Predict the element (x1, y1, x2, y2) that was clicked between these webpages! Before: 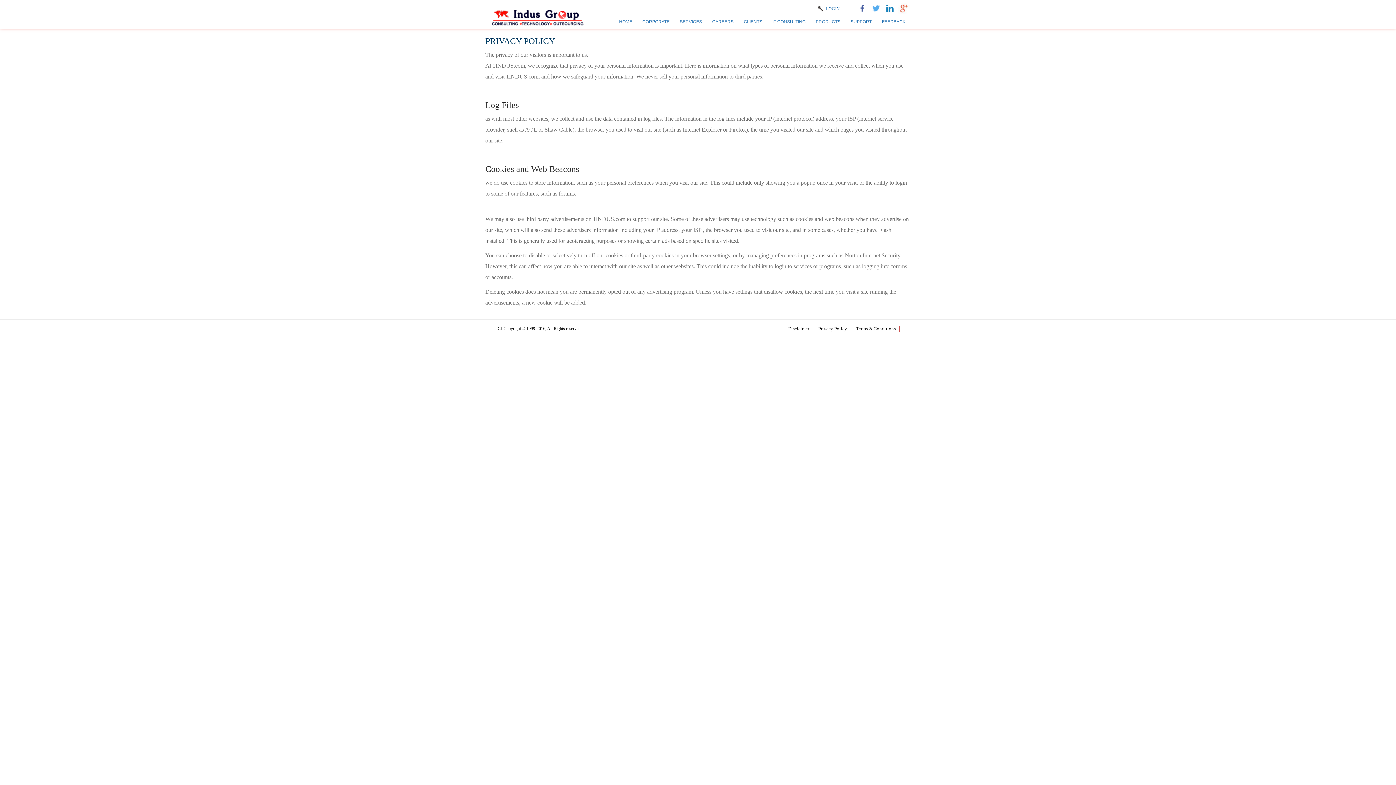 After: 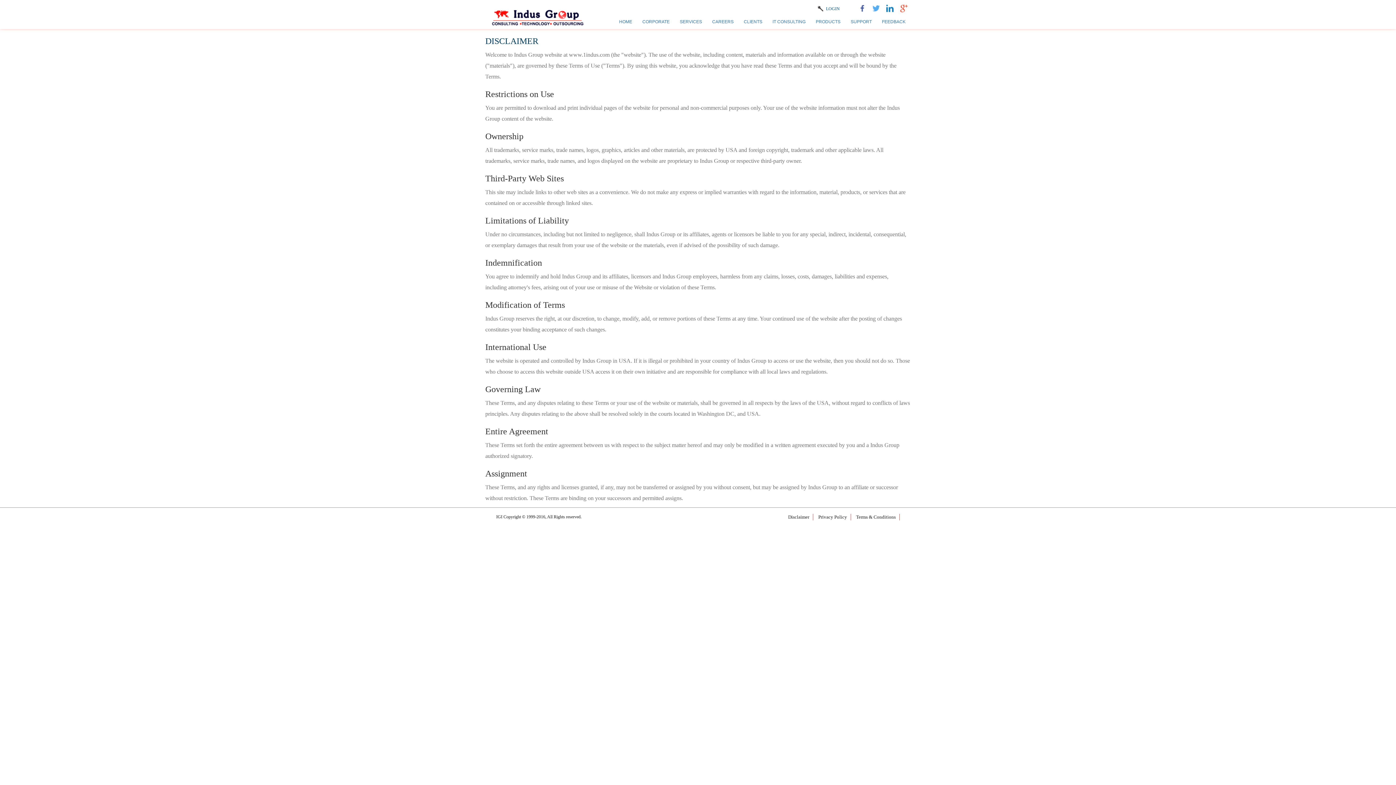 Action: bbox: (784, 322, 813, 335) label: Disclaimer